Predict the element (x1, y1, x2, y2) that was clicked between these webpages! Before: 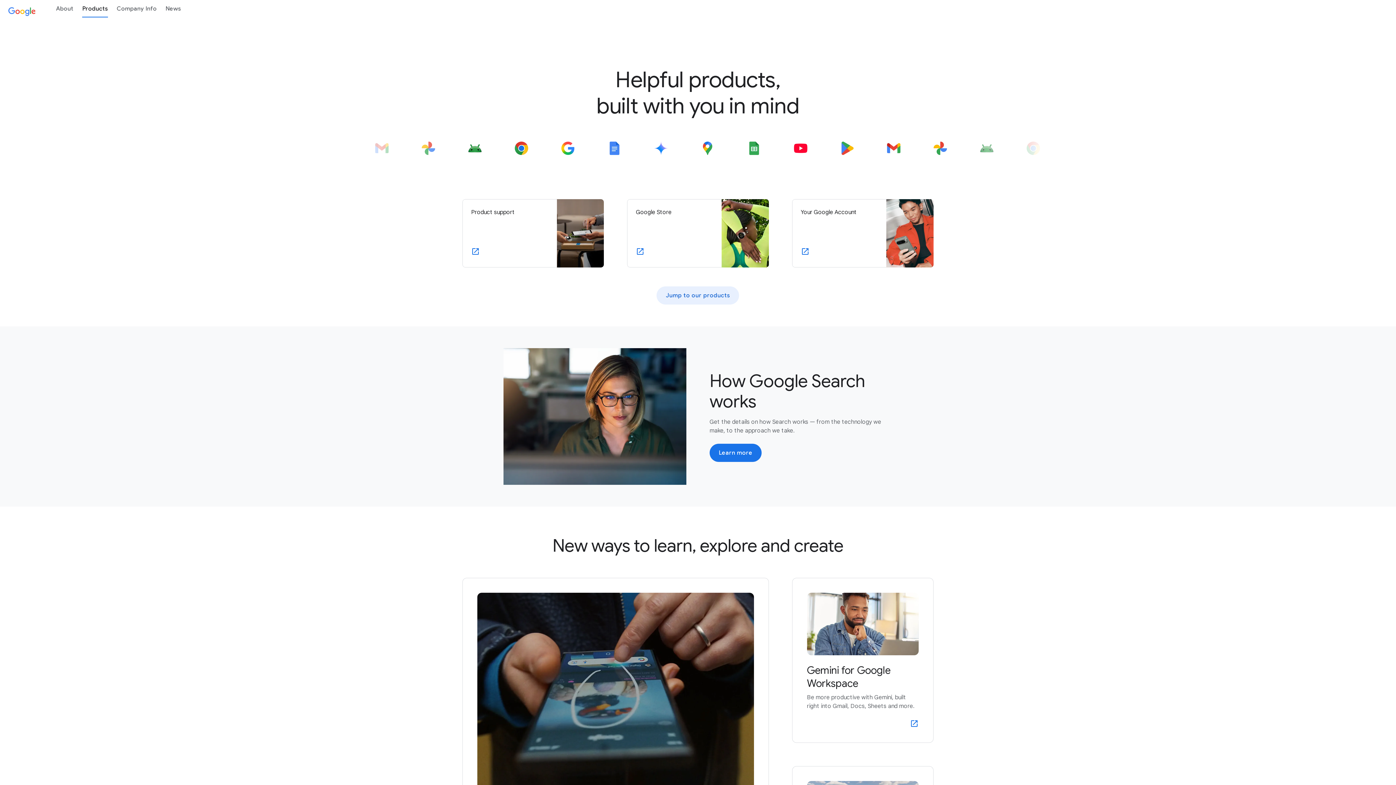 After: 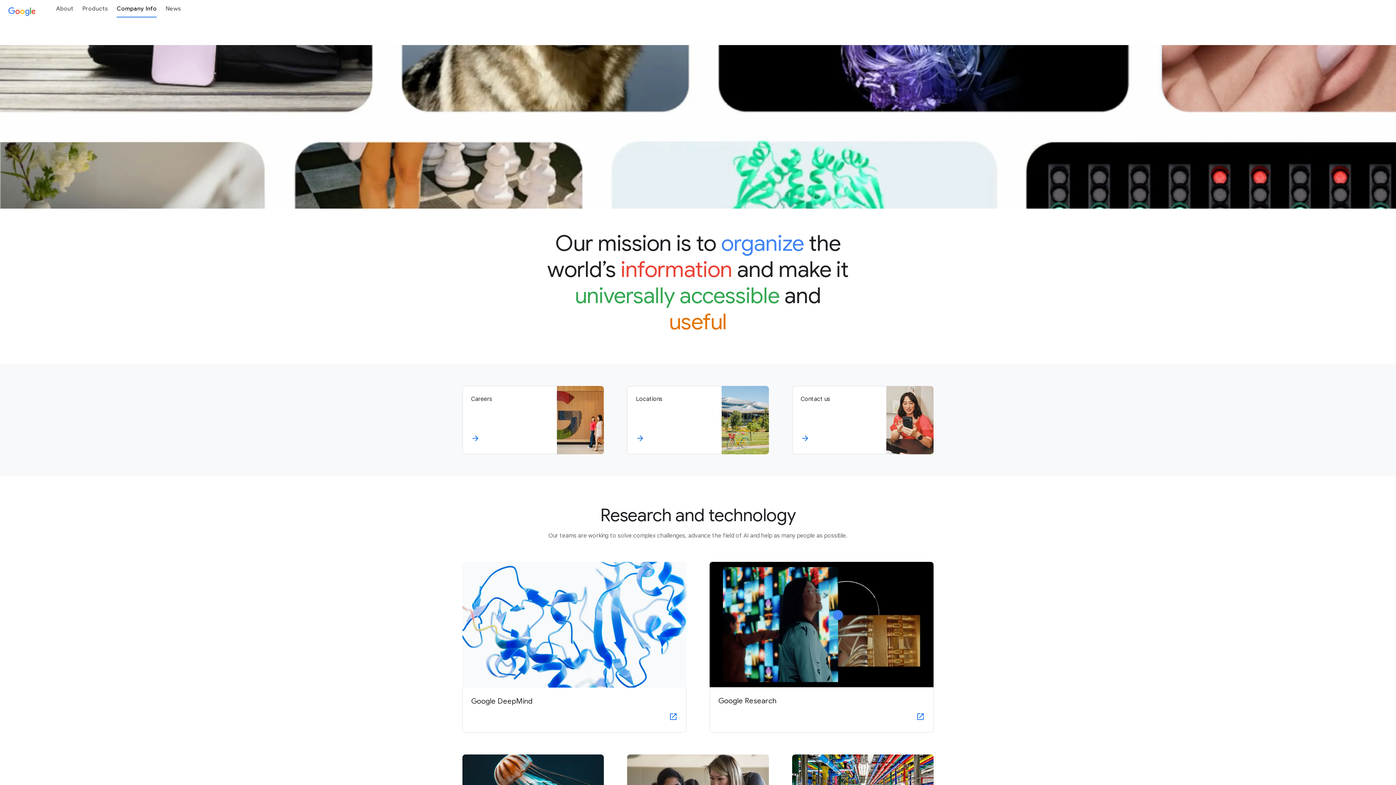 Action: label: Company Info bbox: (112, 0, 161, 17)